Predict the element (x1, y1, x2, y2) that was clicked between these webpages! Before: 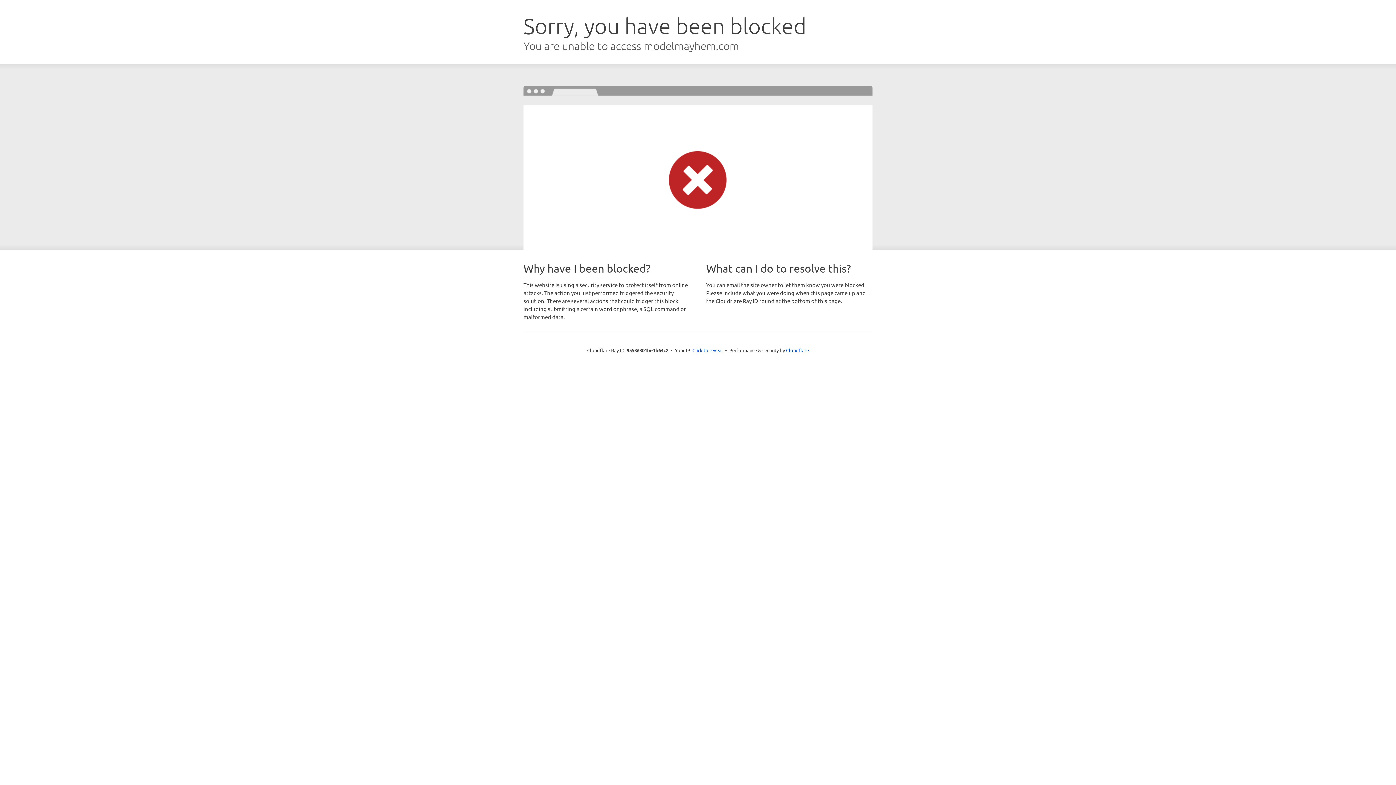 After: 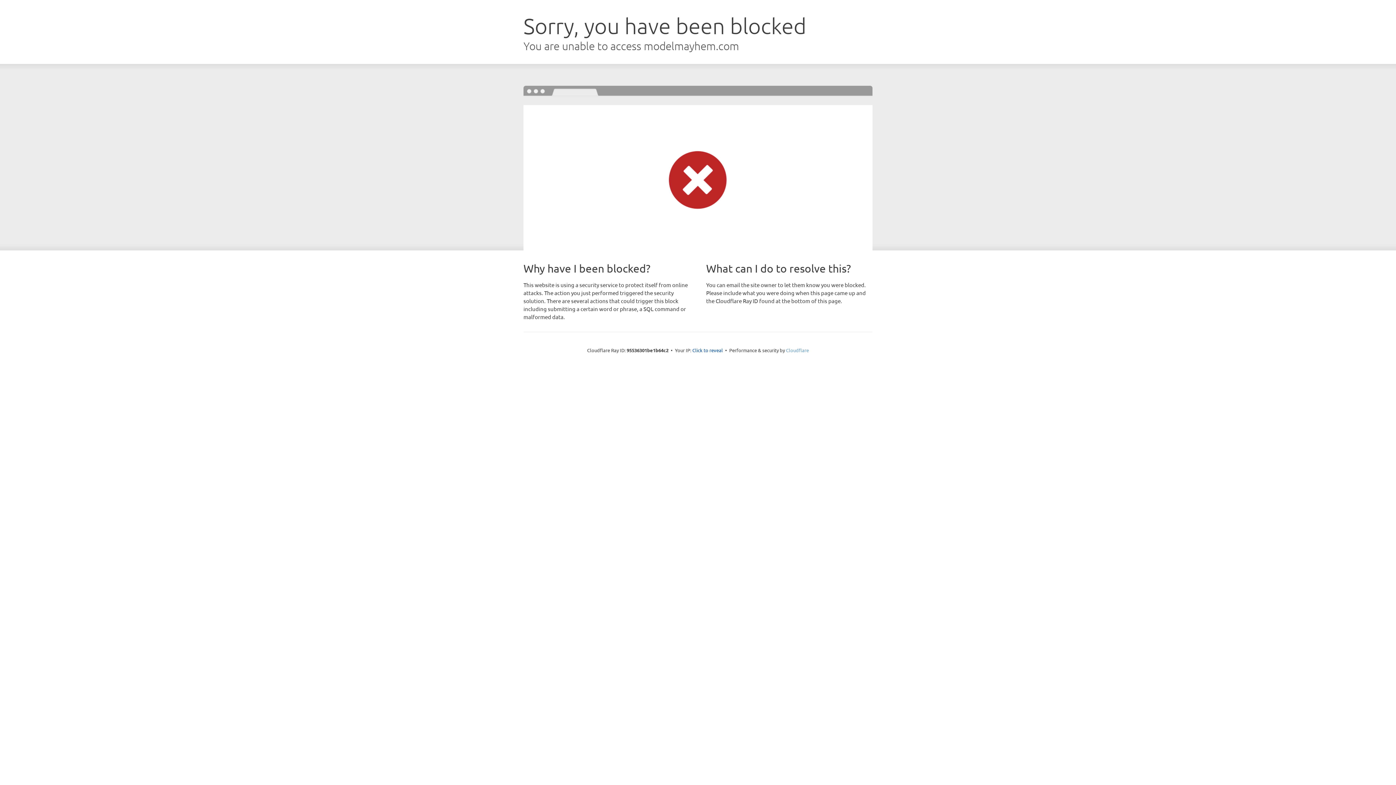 Action: bbox: (786, 347, 809, 353) label: Cloudflare